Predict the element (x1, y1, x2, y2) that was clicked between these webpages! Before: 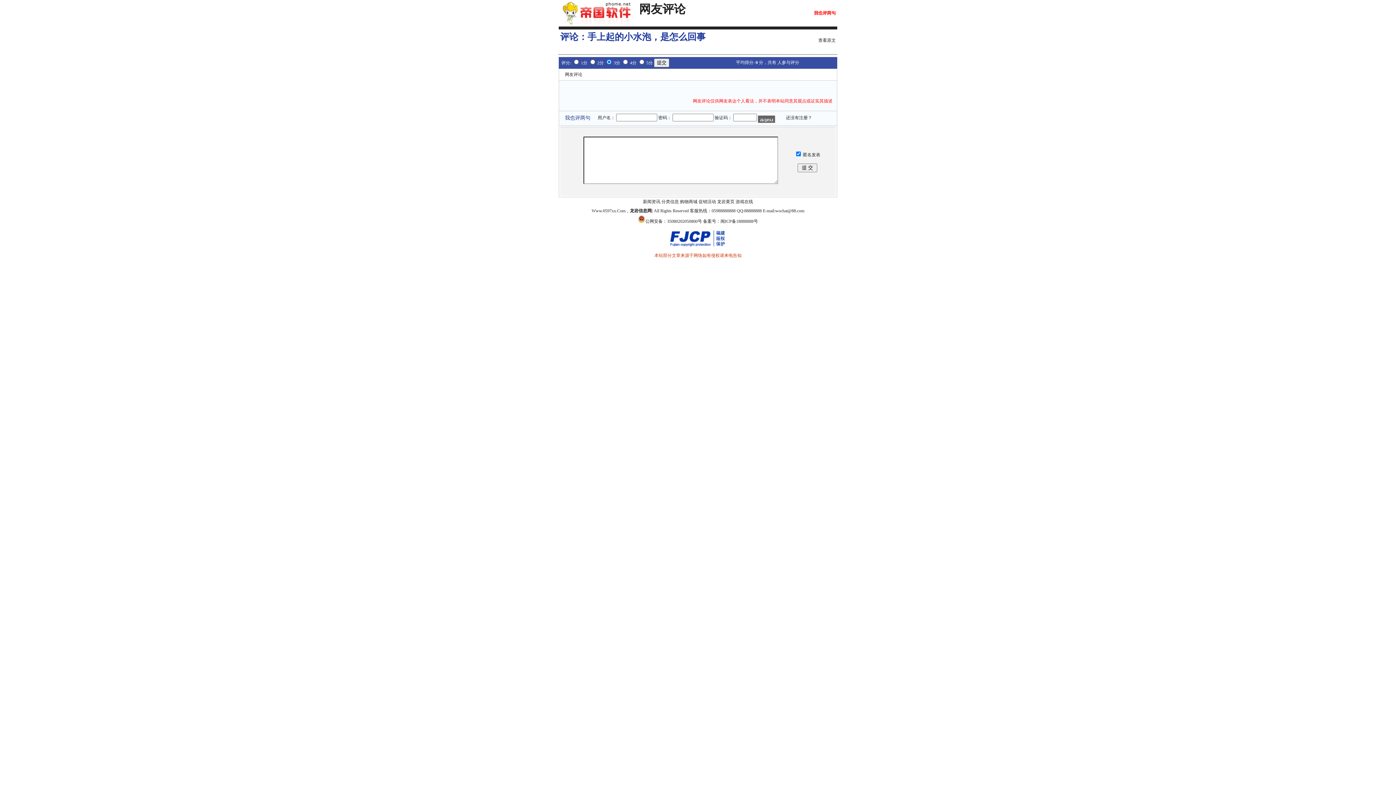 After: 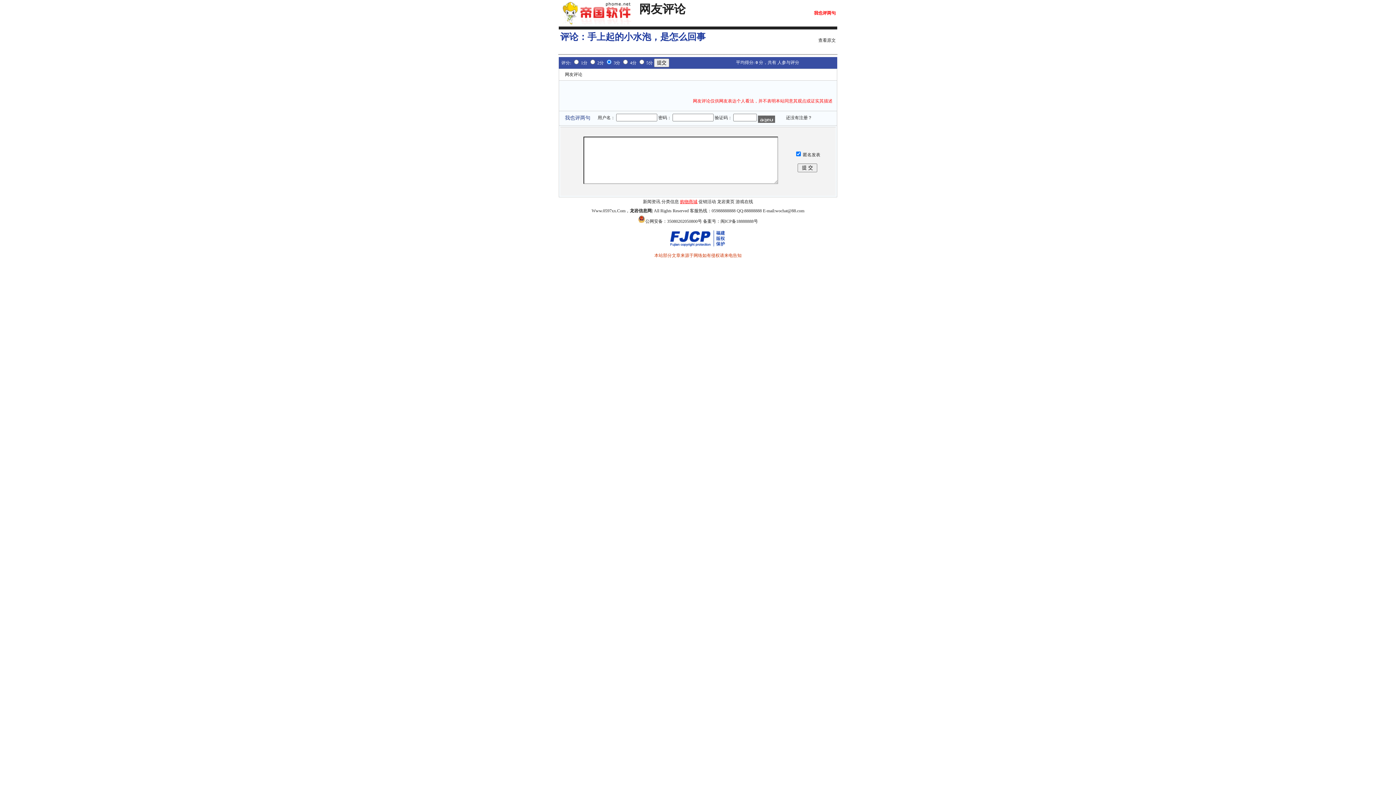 Action: bbox: (680, 199, 697, 204) label: 购物商城